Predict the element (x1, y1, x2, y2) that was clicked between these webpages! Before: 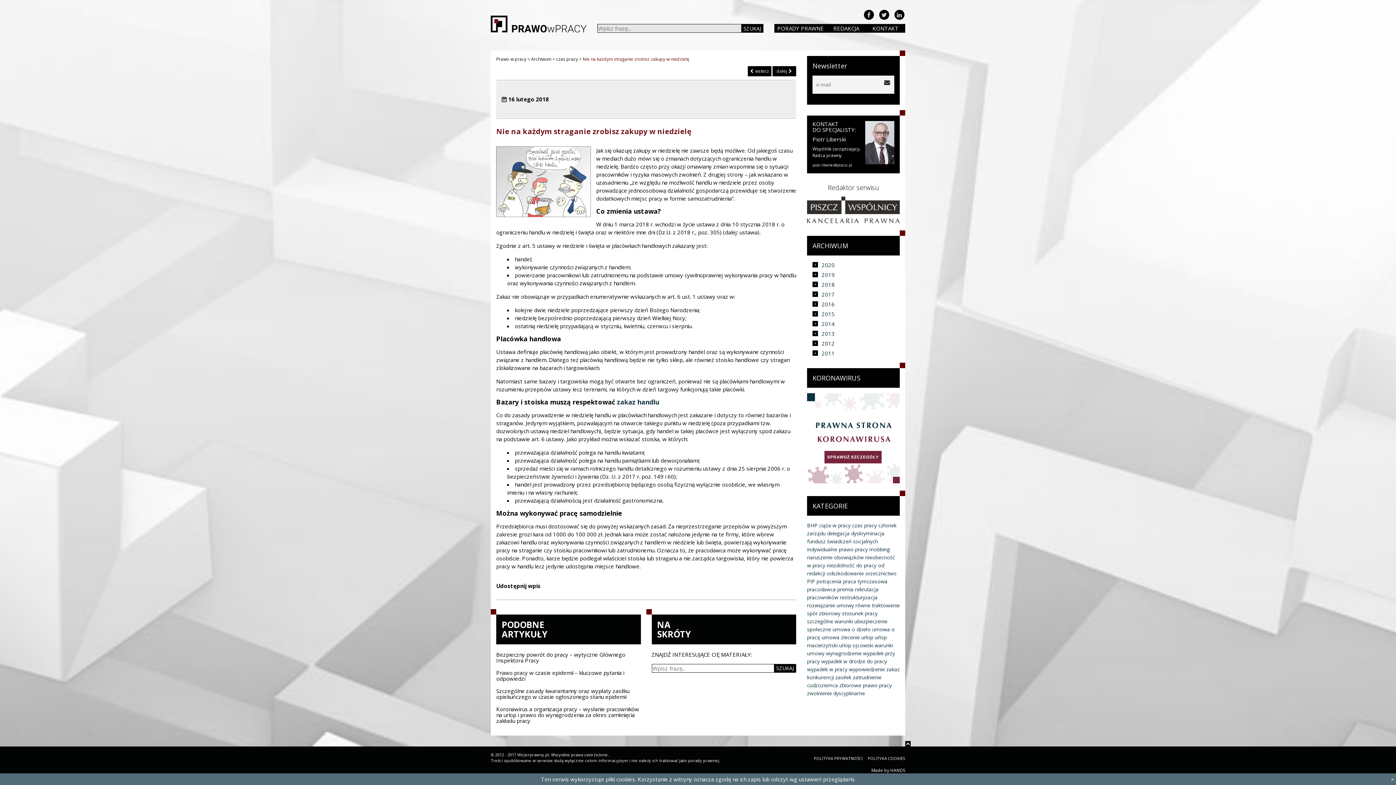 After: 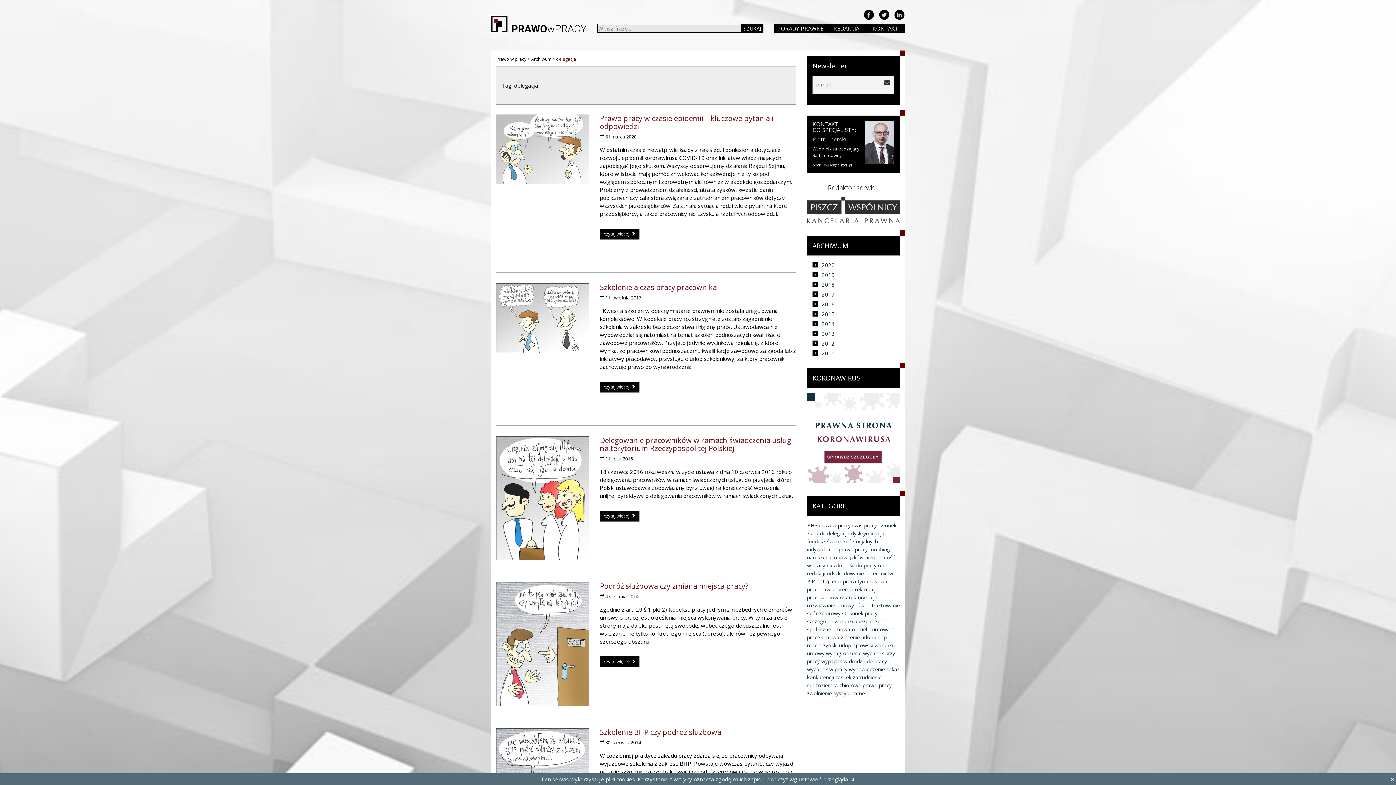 Action: label: delegacja (6 elementów) bbox: (827, 530, 849, 537)